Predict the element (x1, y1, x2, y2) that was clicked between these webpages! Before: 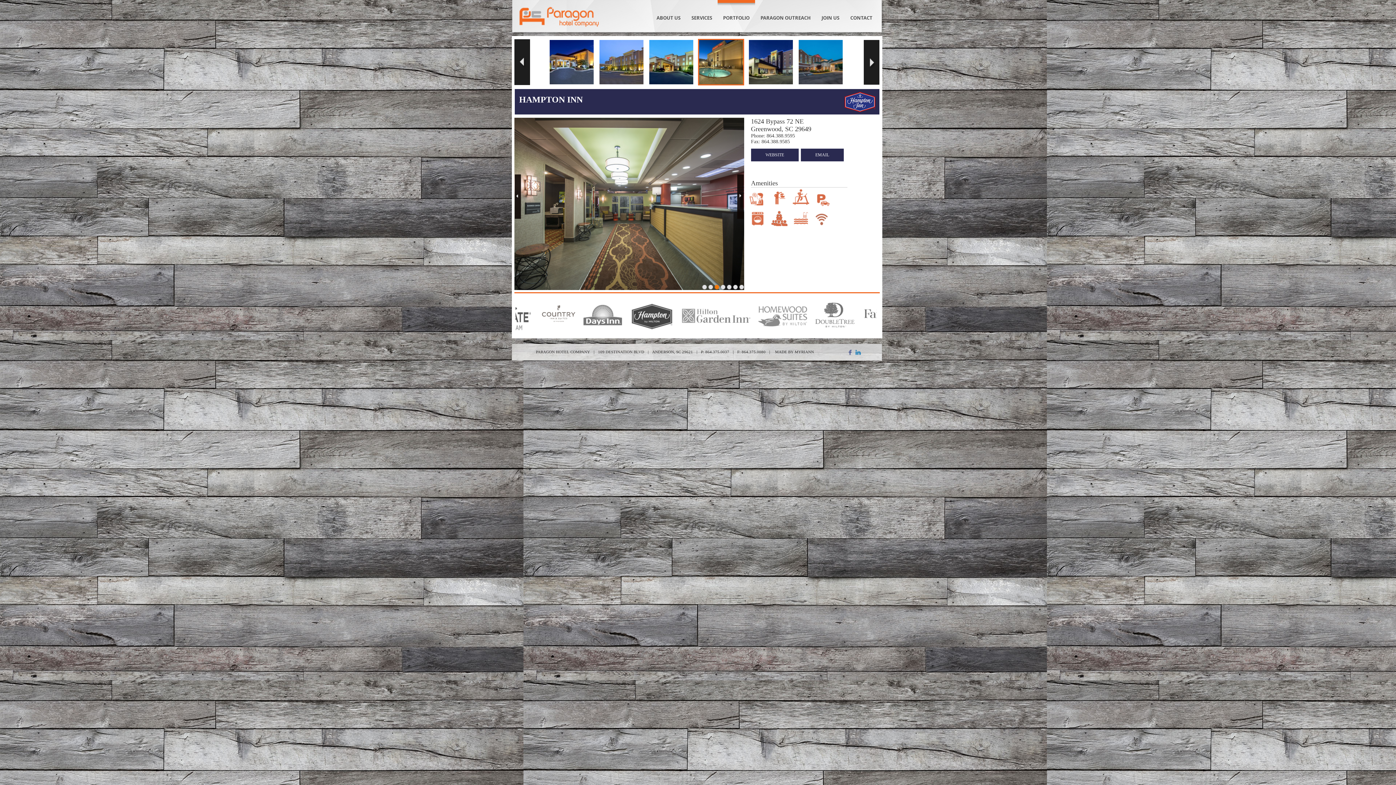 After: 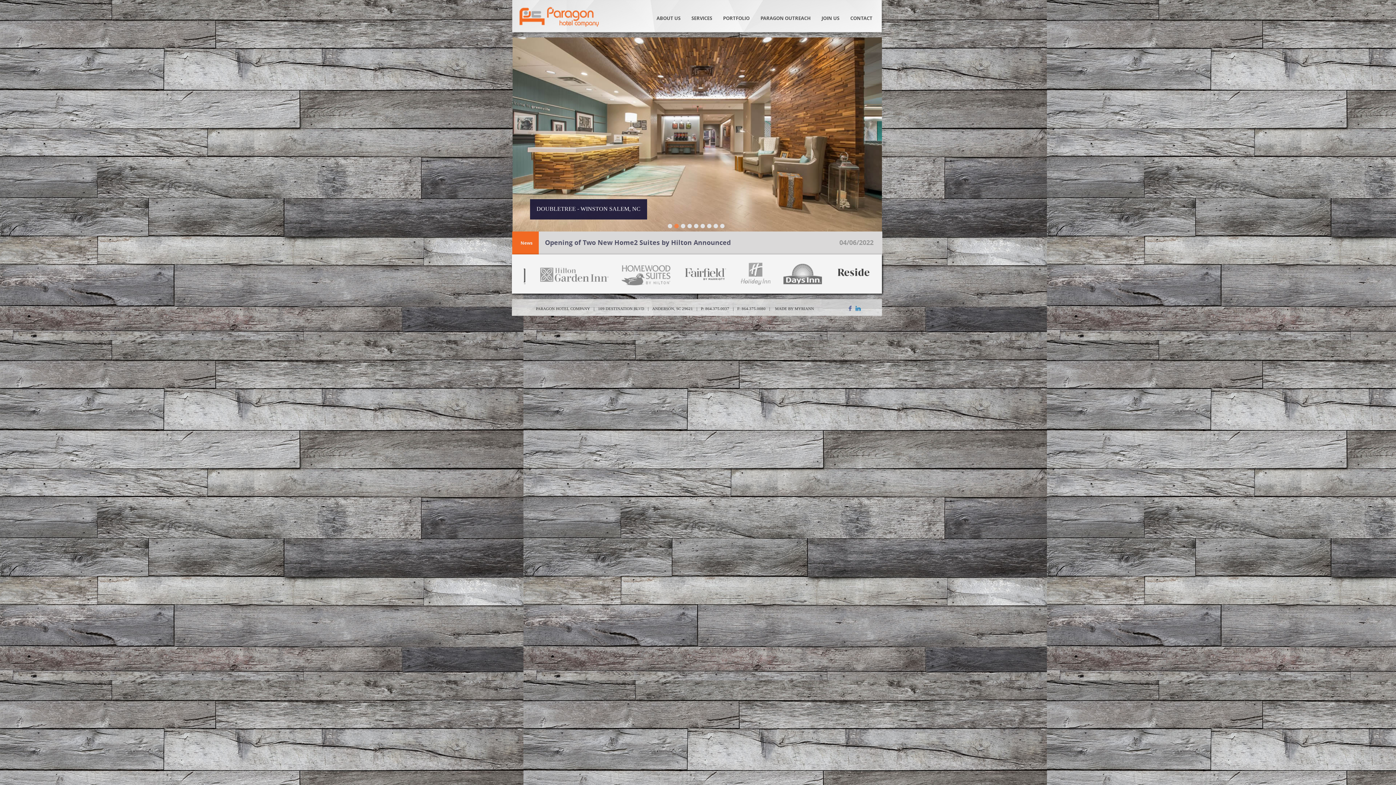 Action: bbox: (519, 6, 598, 28)